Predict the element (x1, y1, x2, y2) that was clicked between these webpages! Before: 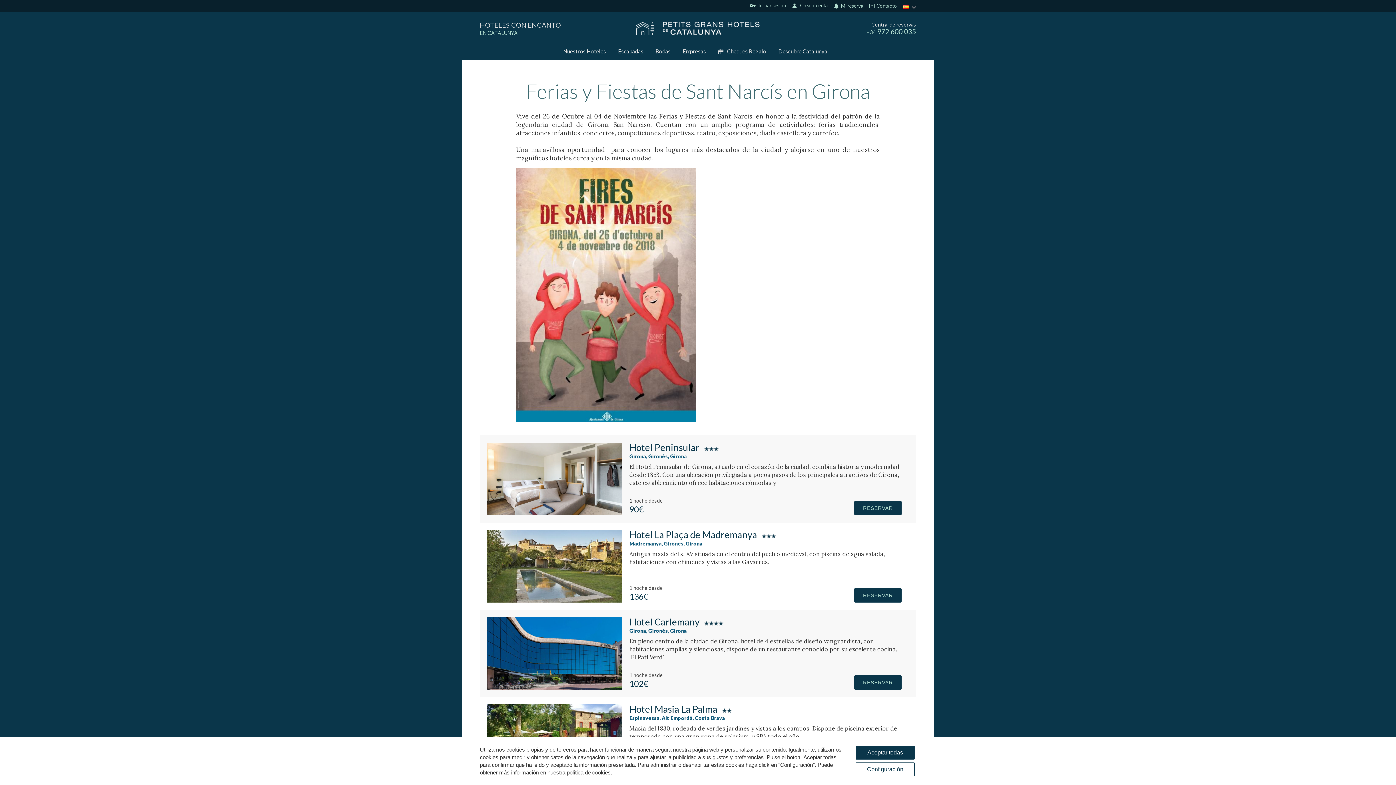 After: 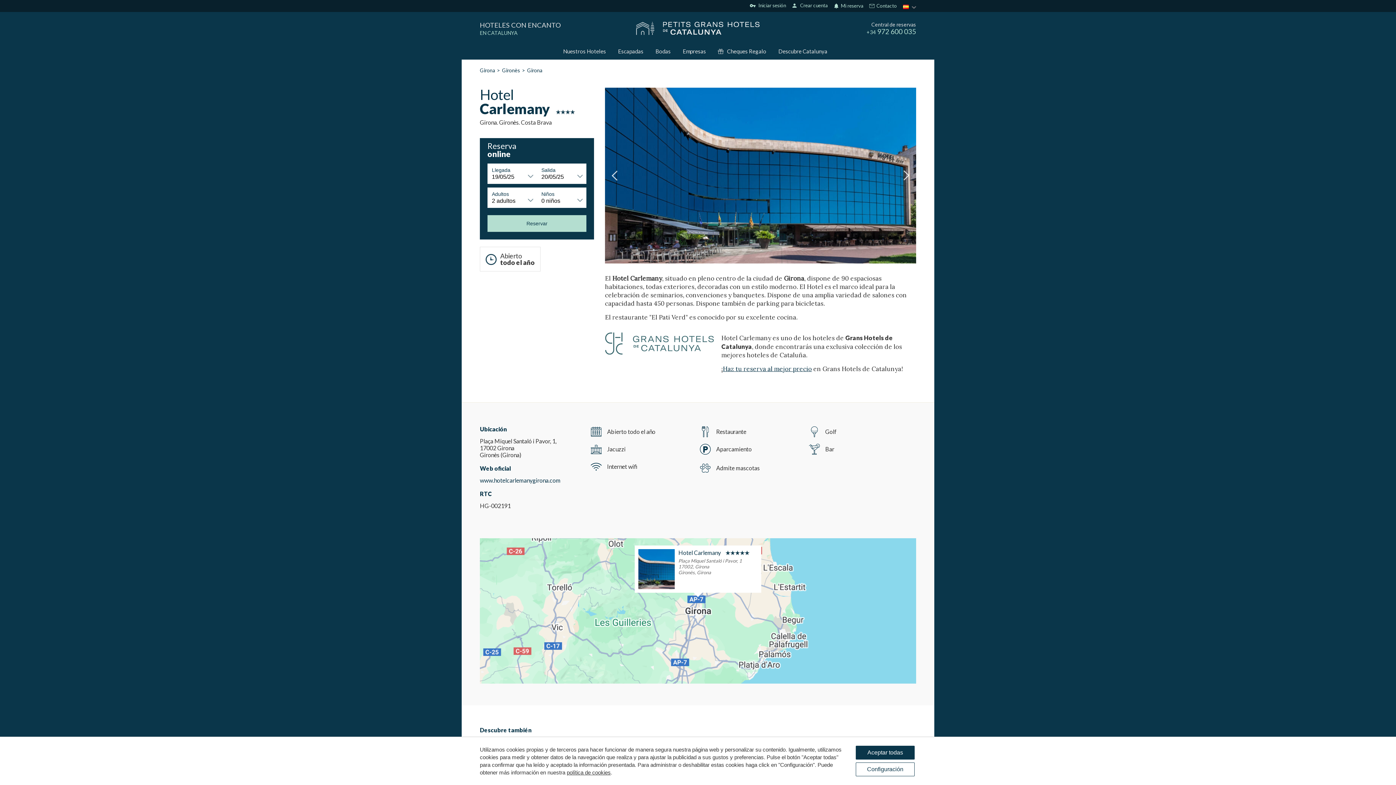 Action: bbox: (487, 684, 622, 691)